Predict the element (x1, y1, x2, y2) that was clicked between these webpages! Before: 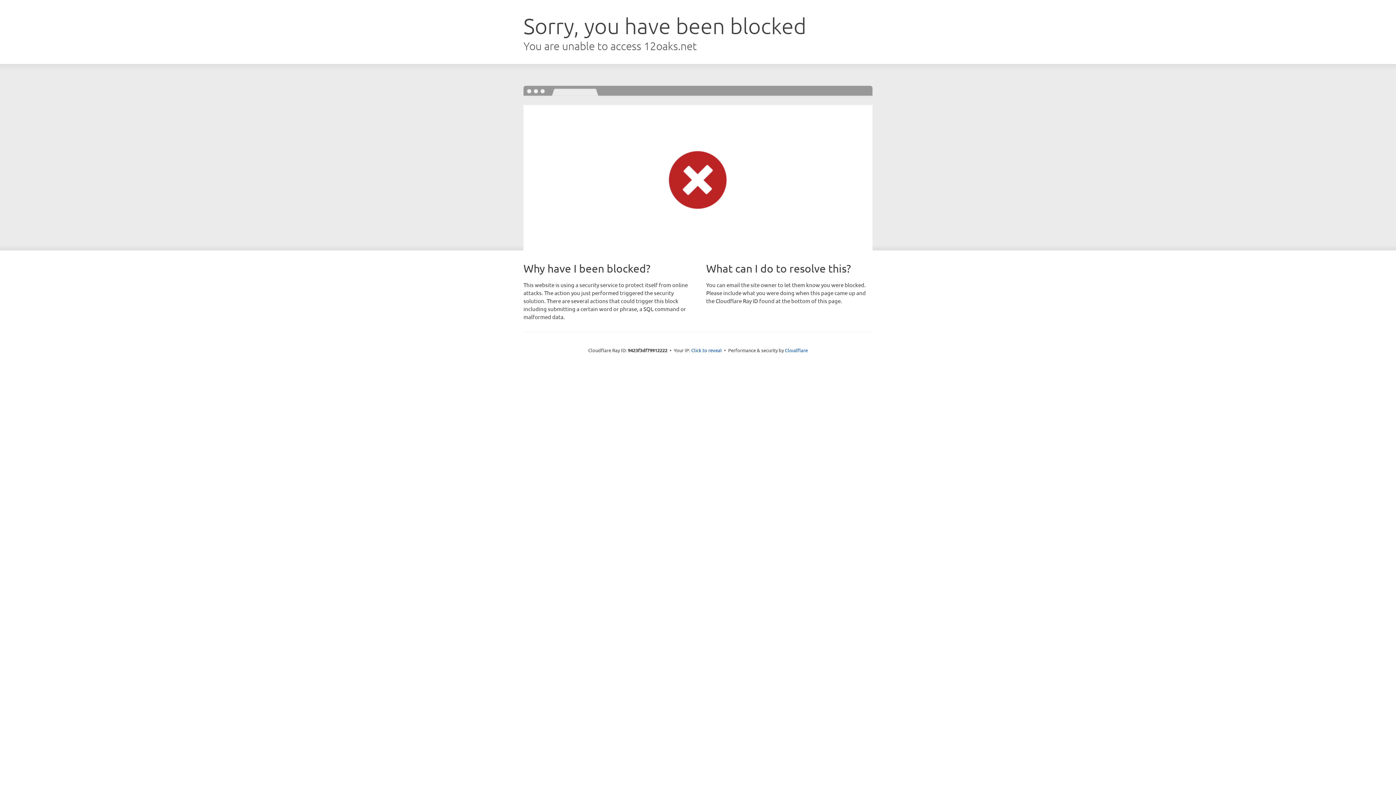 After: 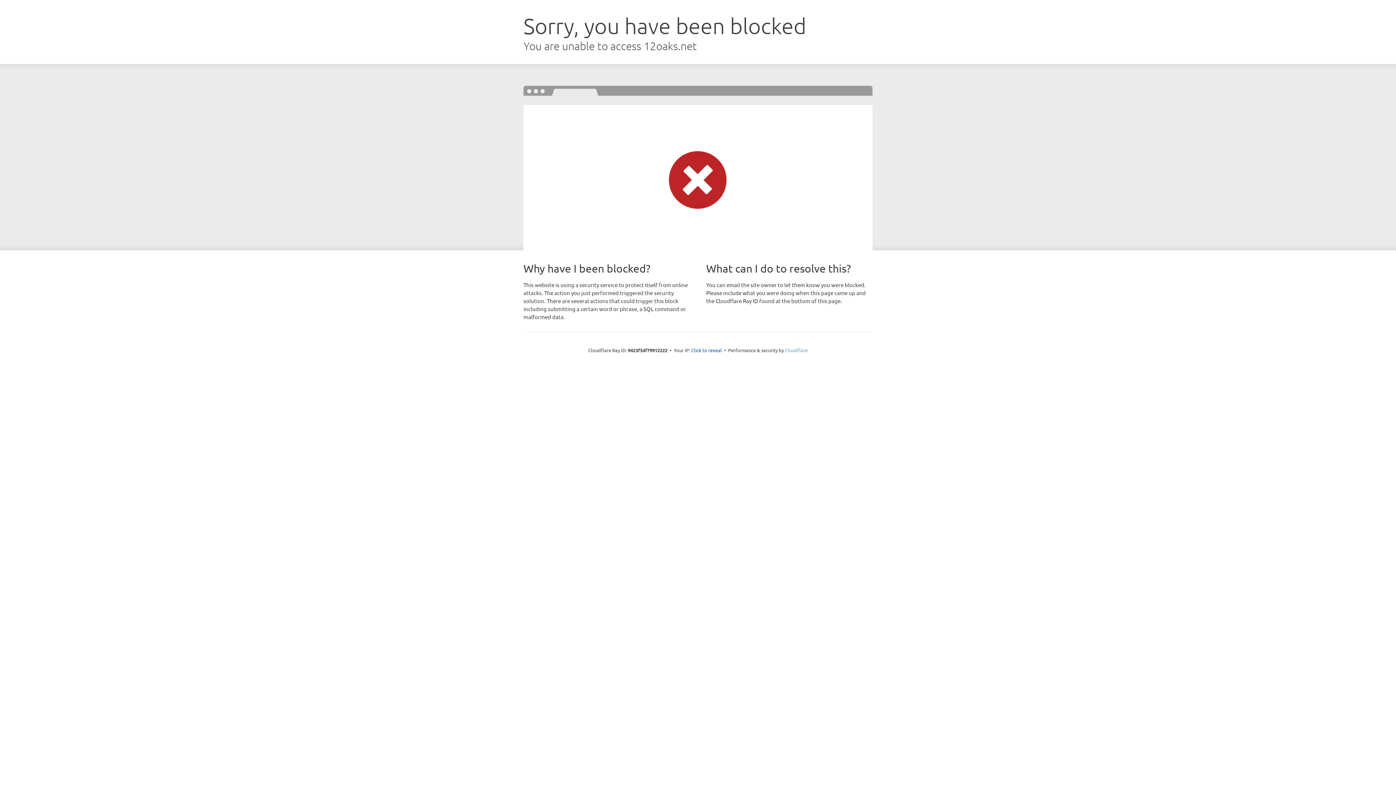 Action: bbox: (785, 347, 808, 353) label: Cloudflare